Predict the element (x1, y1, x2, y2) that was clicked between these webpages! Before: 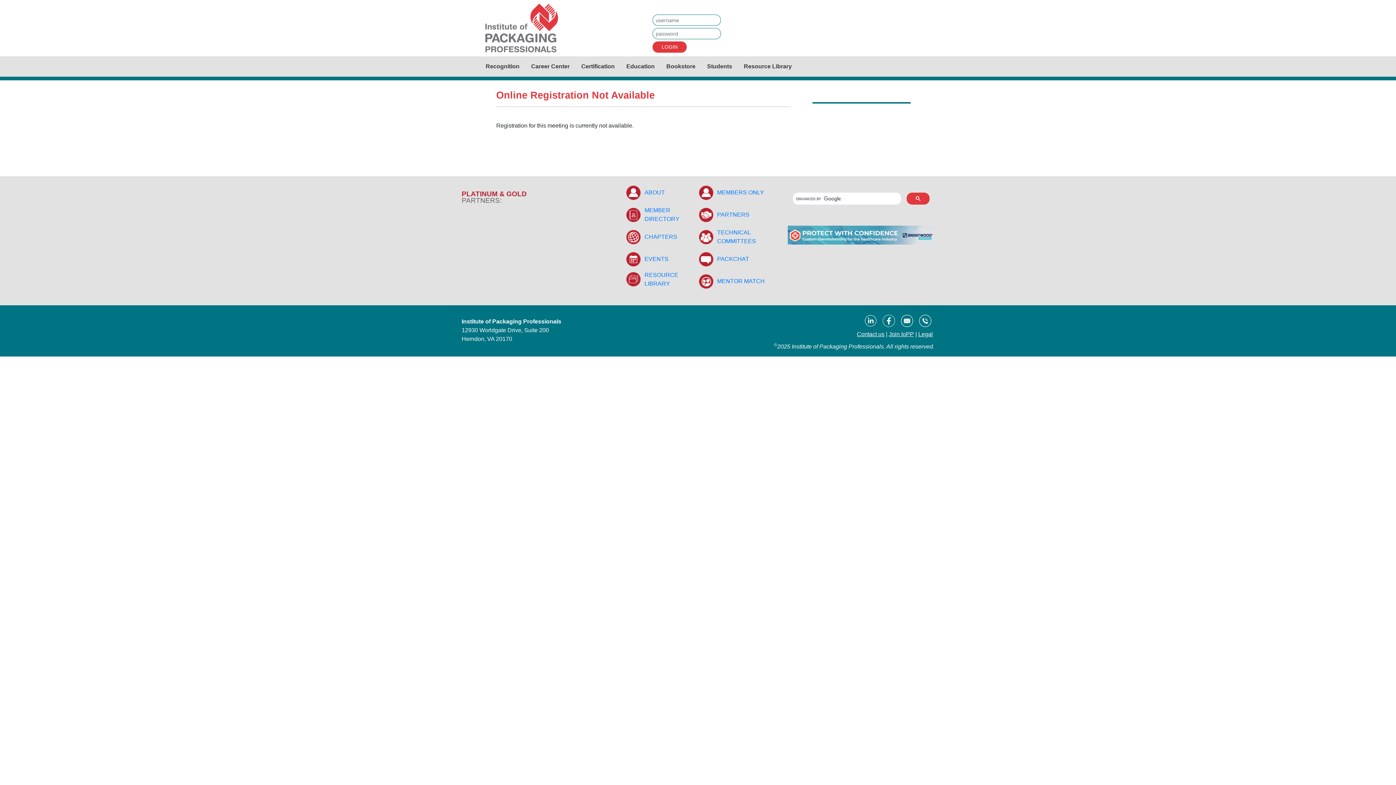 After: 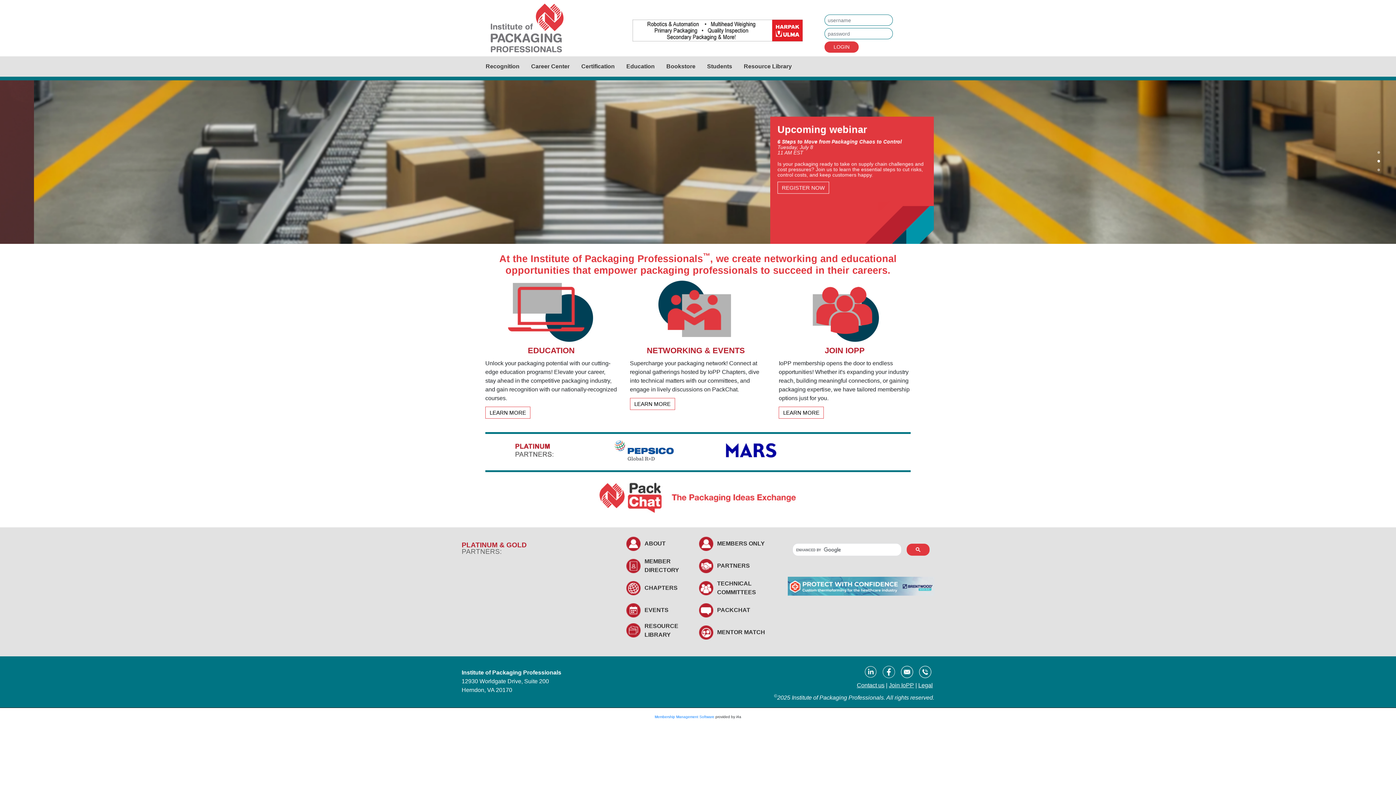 Action: bbox: (485, 24, 558, 30)